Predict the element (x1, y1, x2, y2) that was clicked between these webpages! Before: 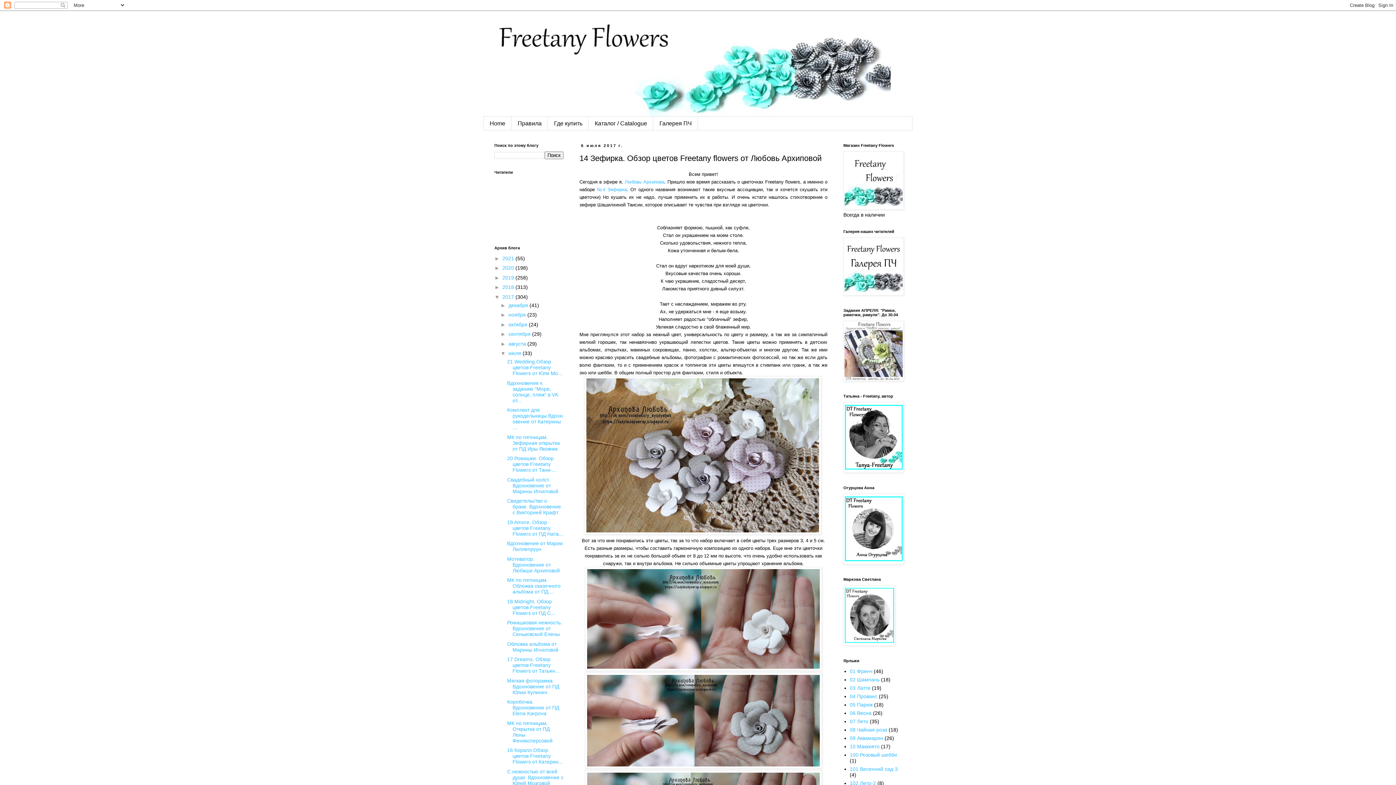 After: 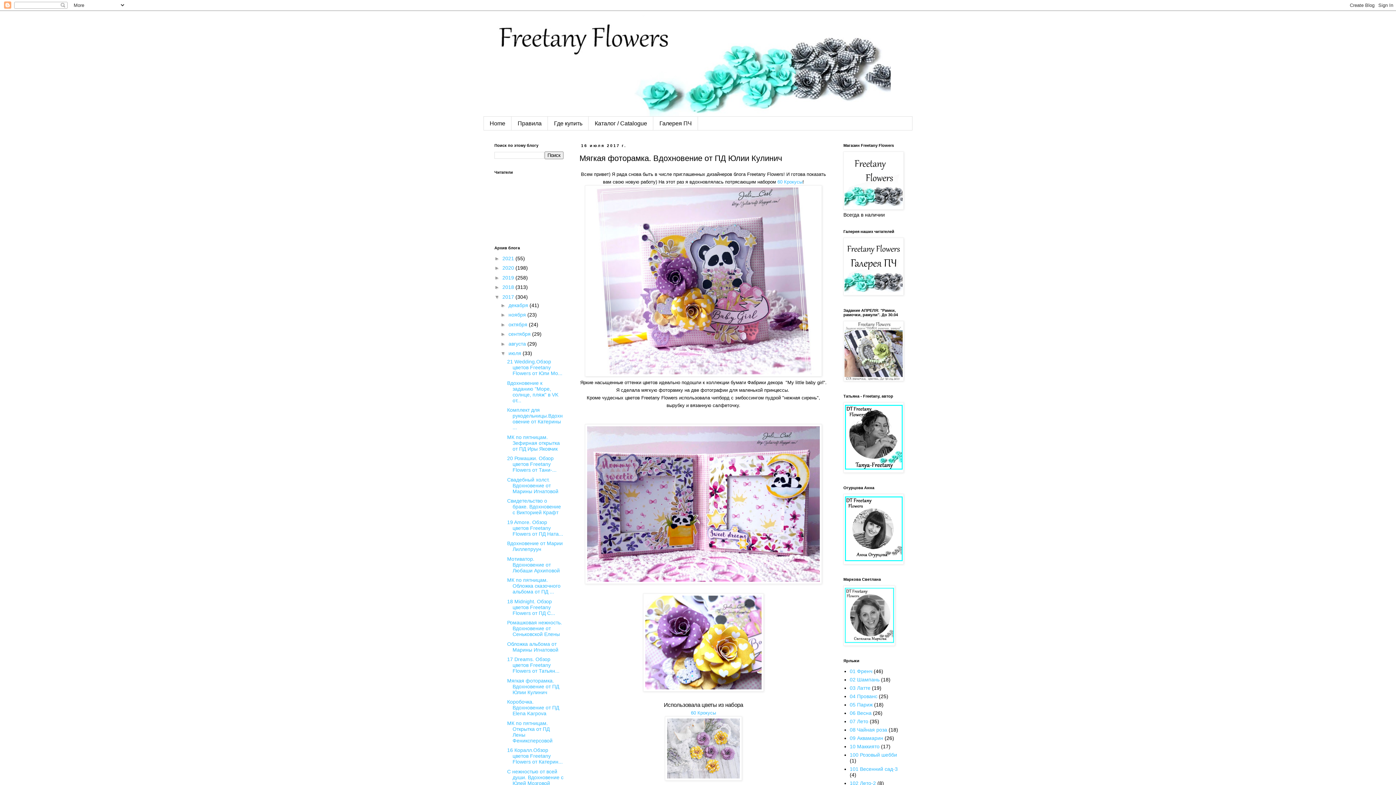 Action: bbox: (507, 678, 559, 695) label: Мягкая фоторамка. Вдохновение от ПД Юлии Кулинич